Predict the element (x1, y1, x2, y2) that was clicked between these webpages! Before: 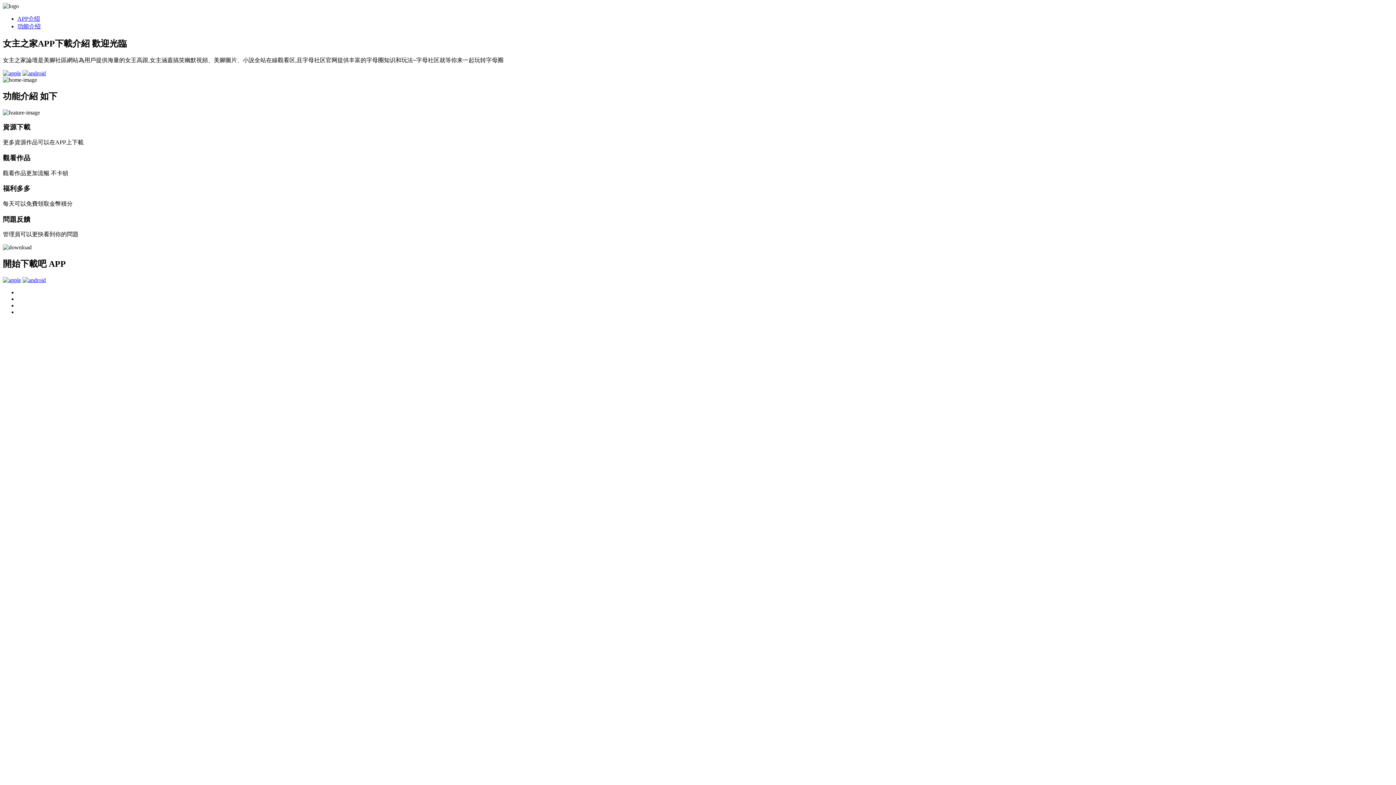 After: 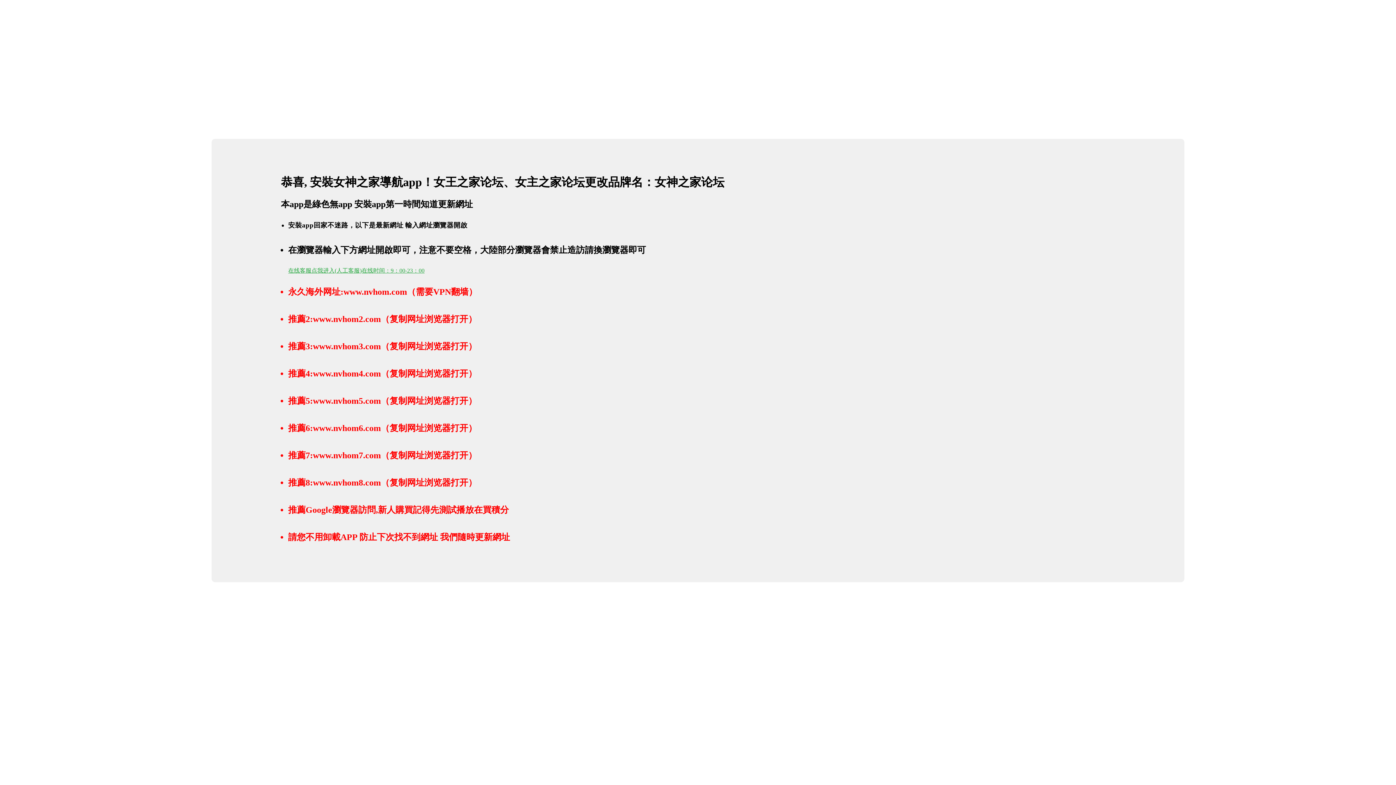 Action: bbox: (2, 277, 21, 283)